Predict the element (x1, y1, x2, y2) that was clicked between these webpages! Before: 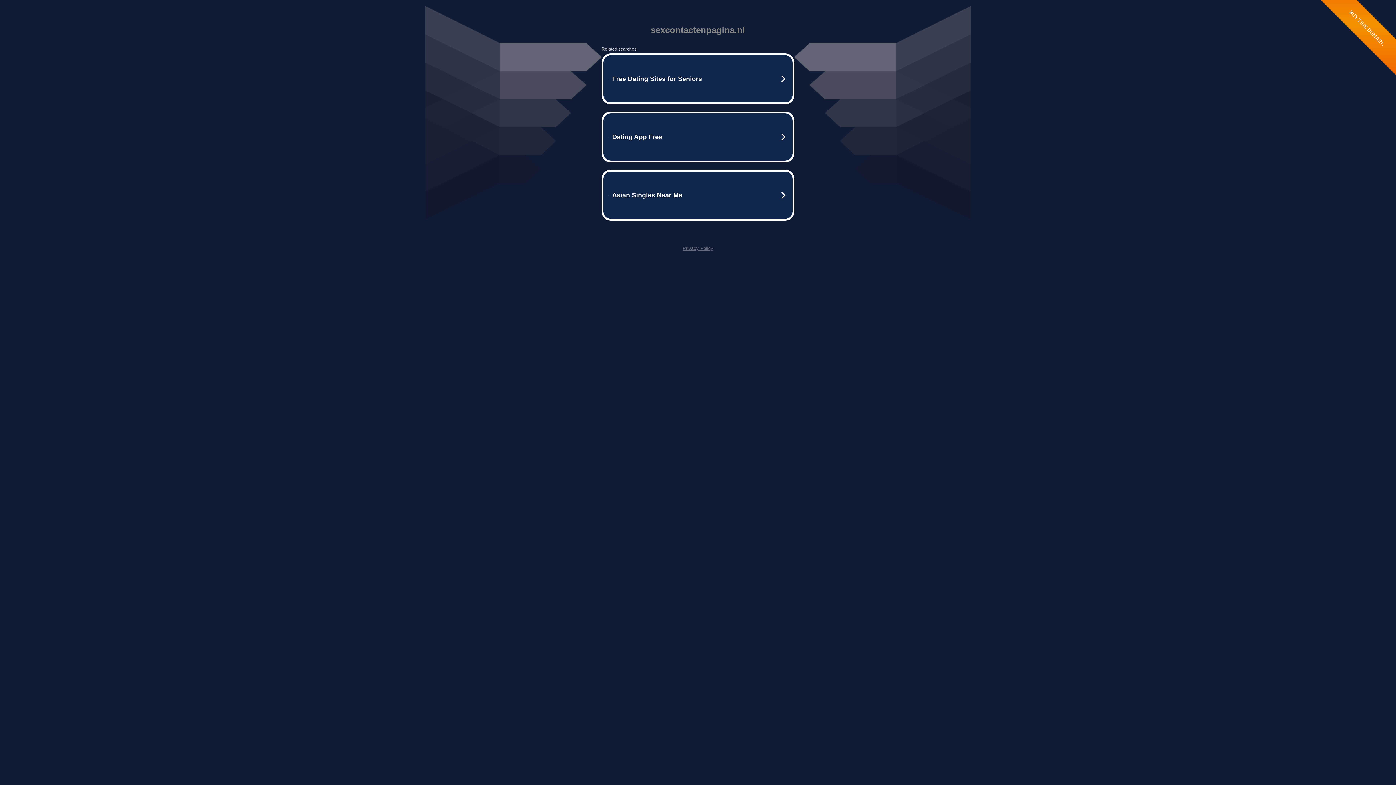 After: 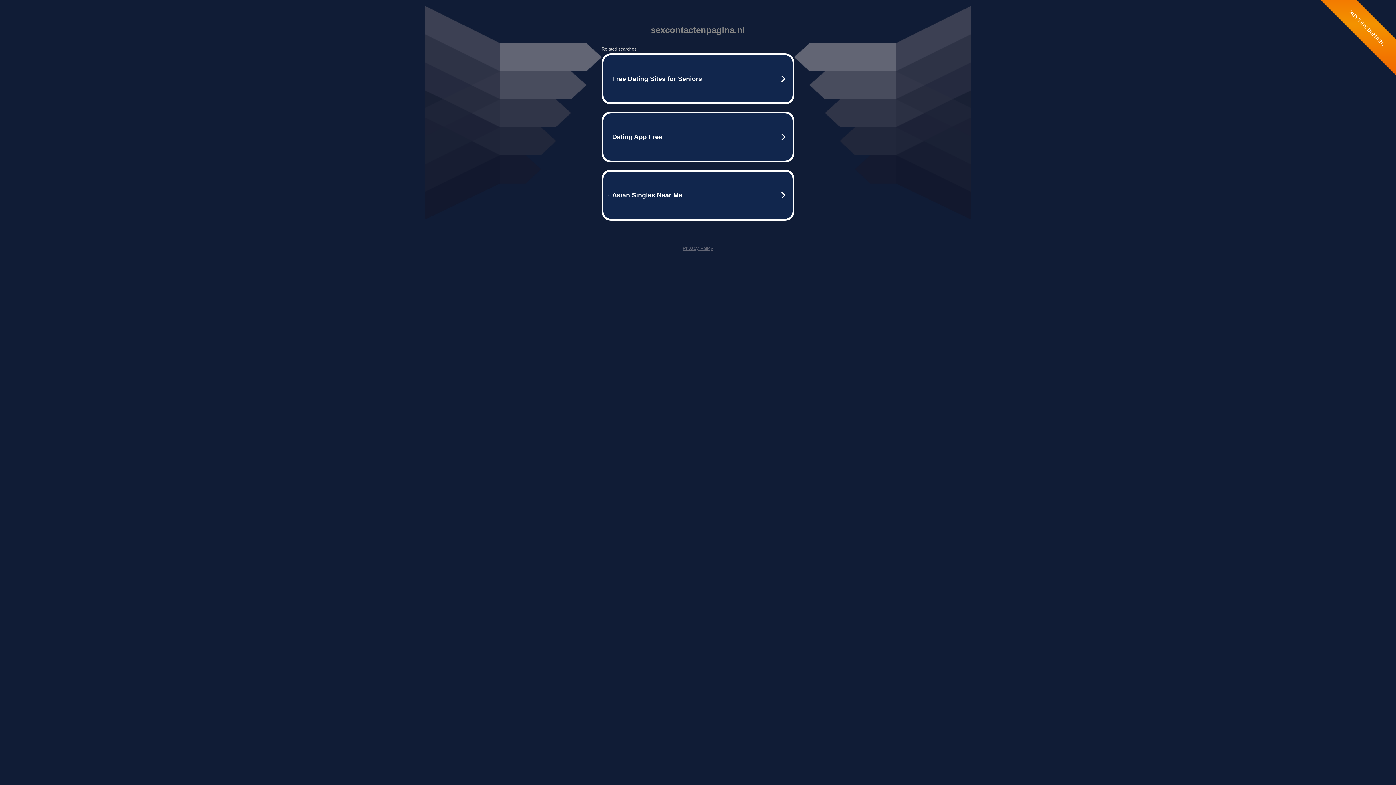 Action: label: Privacy Policy bbox: (682, 245, 713, 251)